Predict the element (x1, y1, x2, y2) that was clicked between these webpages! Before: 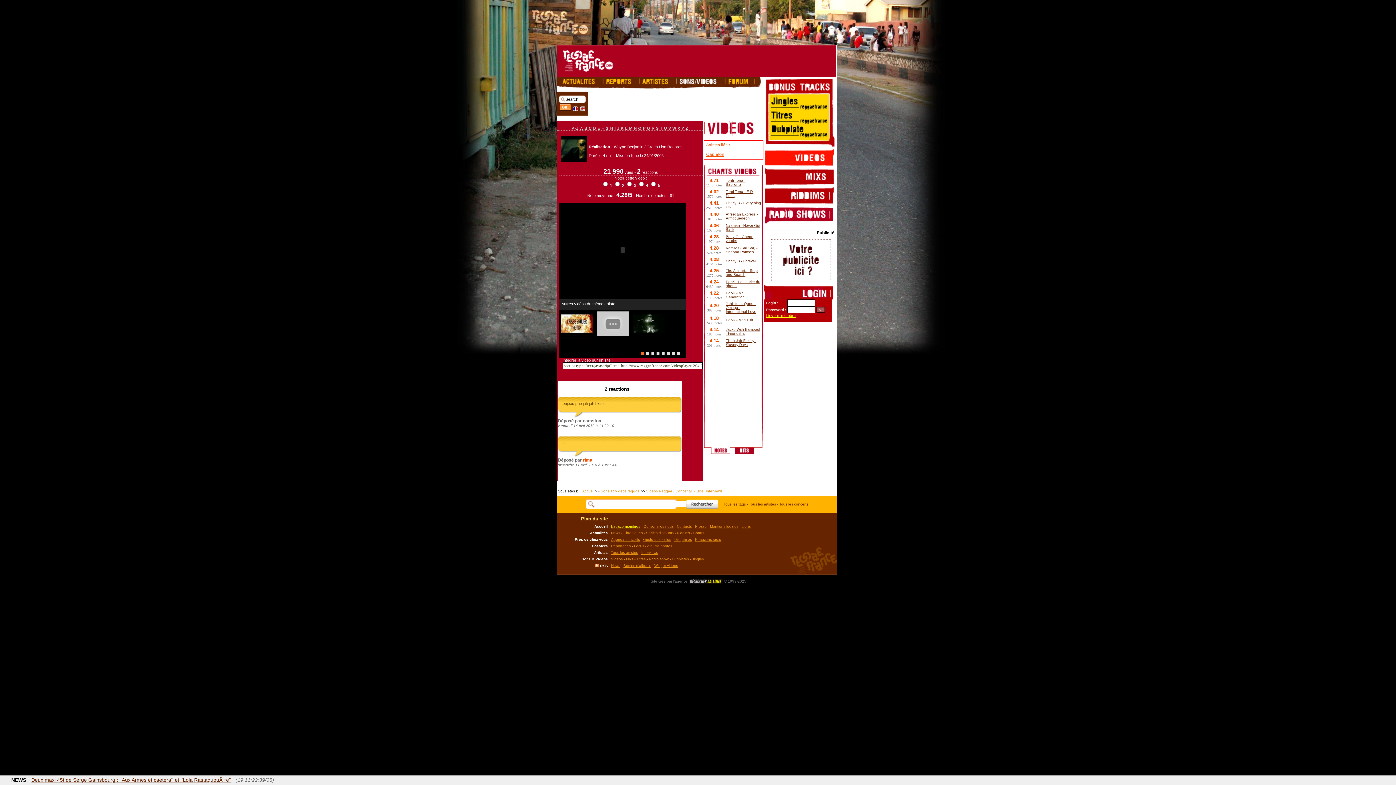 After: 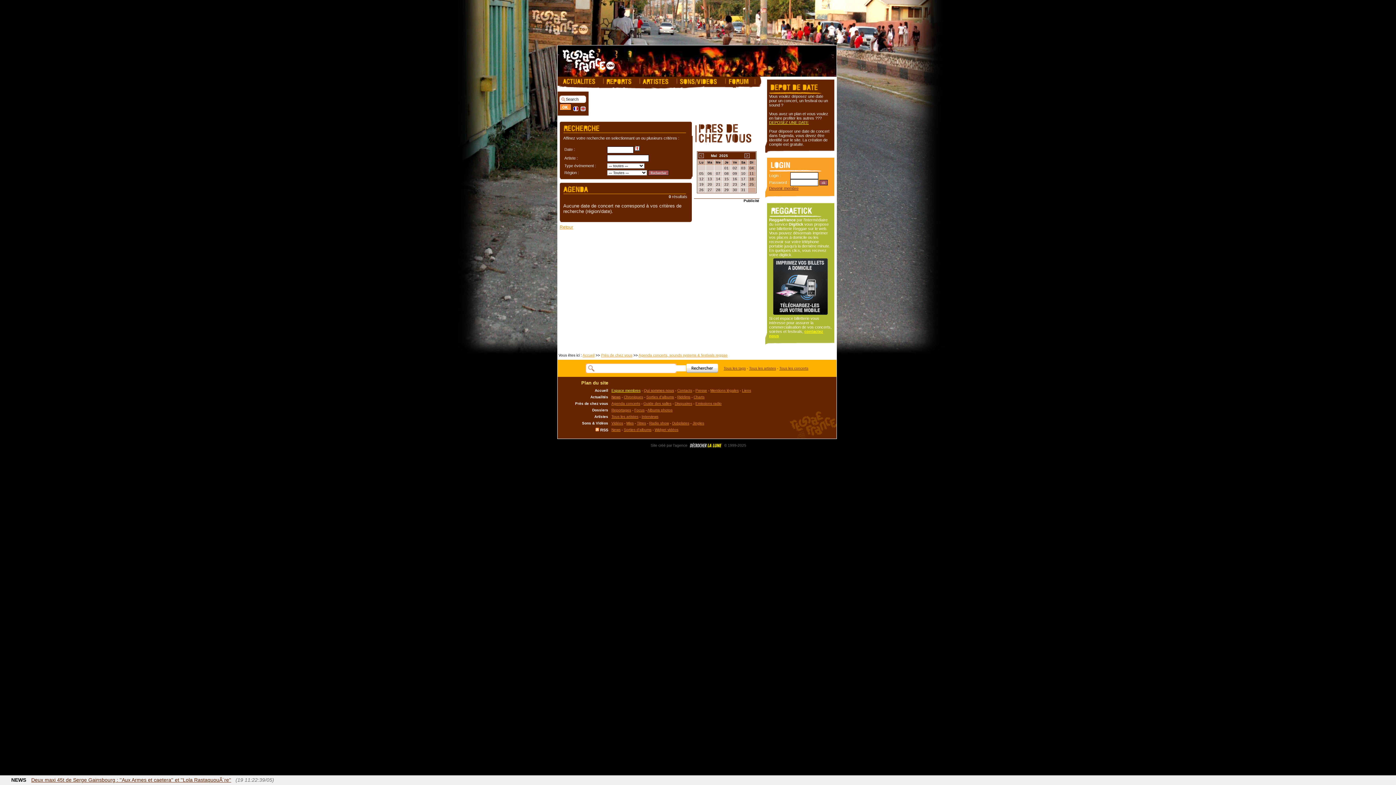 Action: label: Agenda concerts bbox: (611, 537, 640, 541)